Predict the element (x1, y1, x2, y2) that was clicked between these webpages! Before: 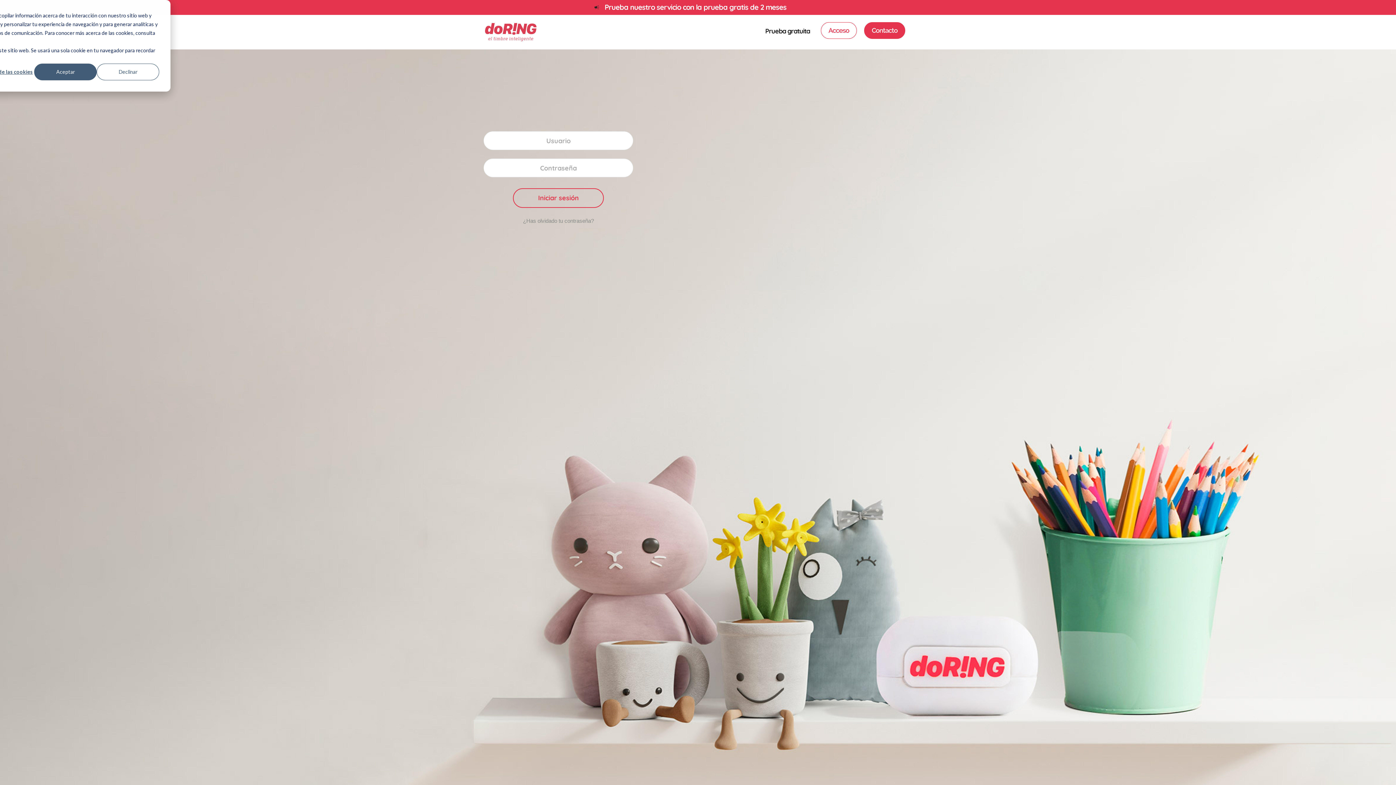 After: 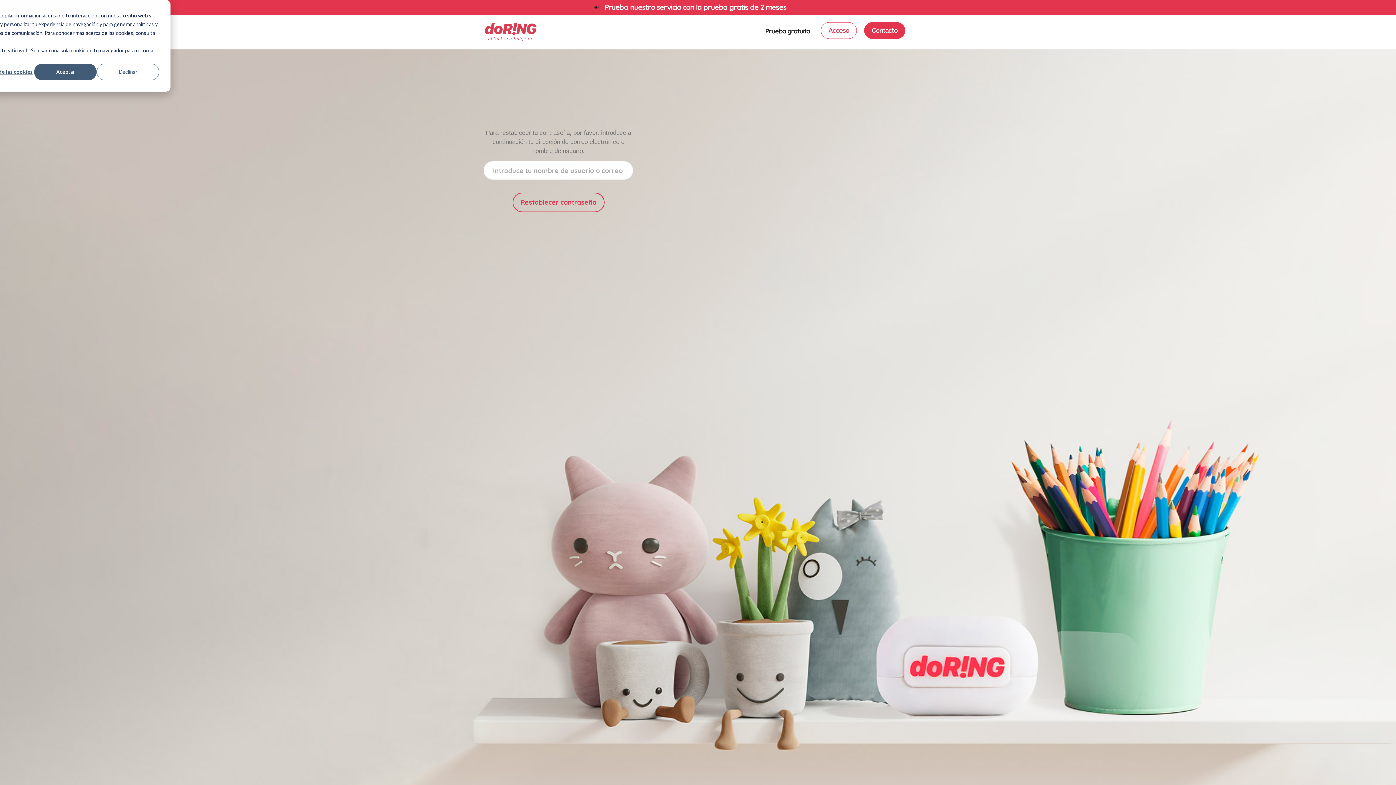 Action: label: ¿Has olvidado tu contraseña? bbox: (483, 217, 633, 225)